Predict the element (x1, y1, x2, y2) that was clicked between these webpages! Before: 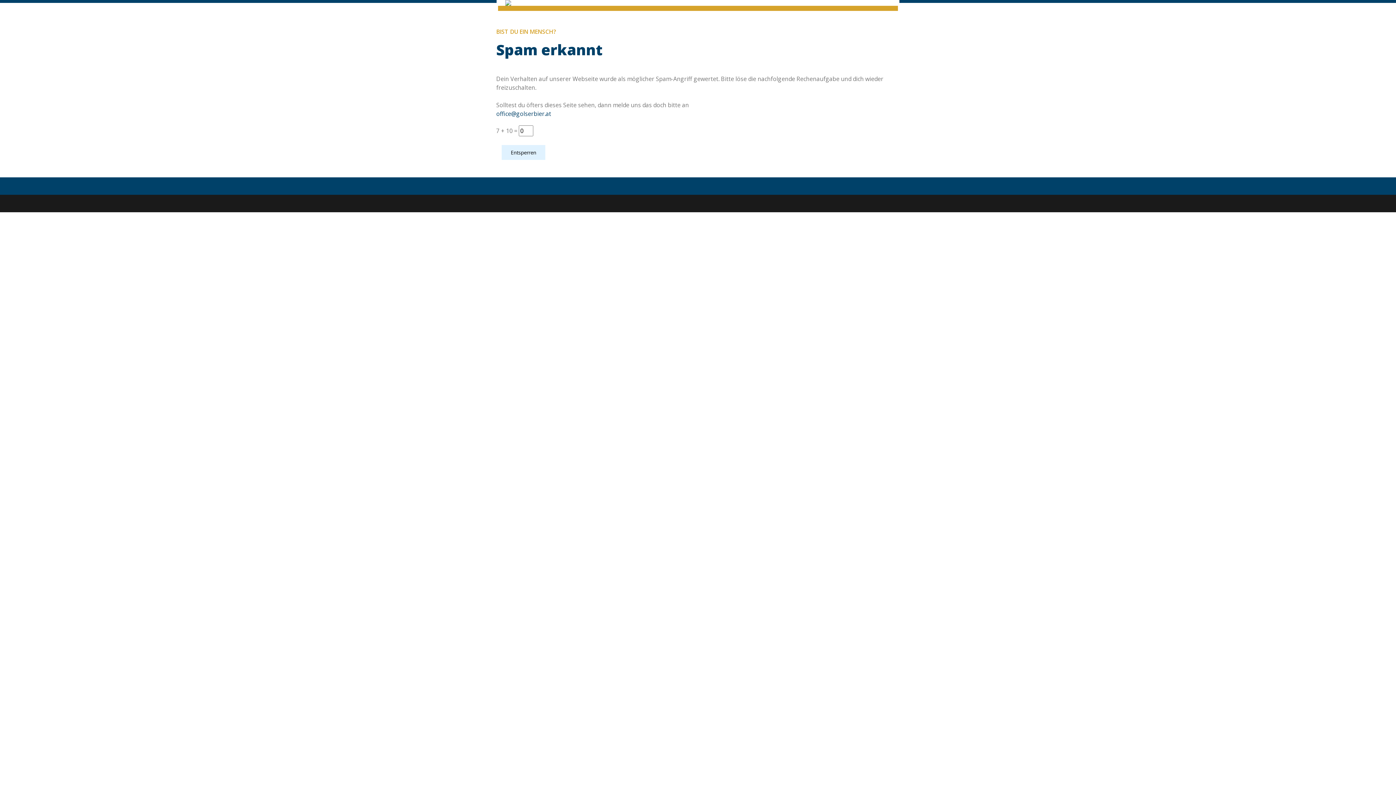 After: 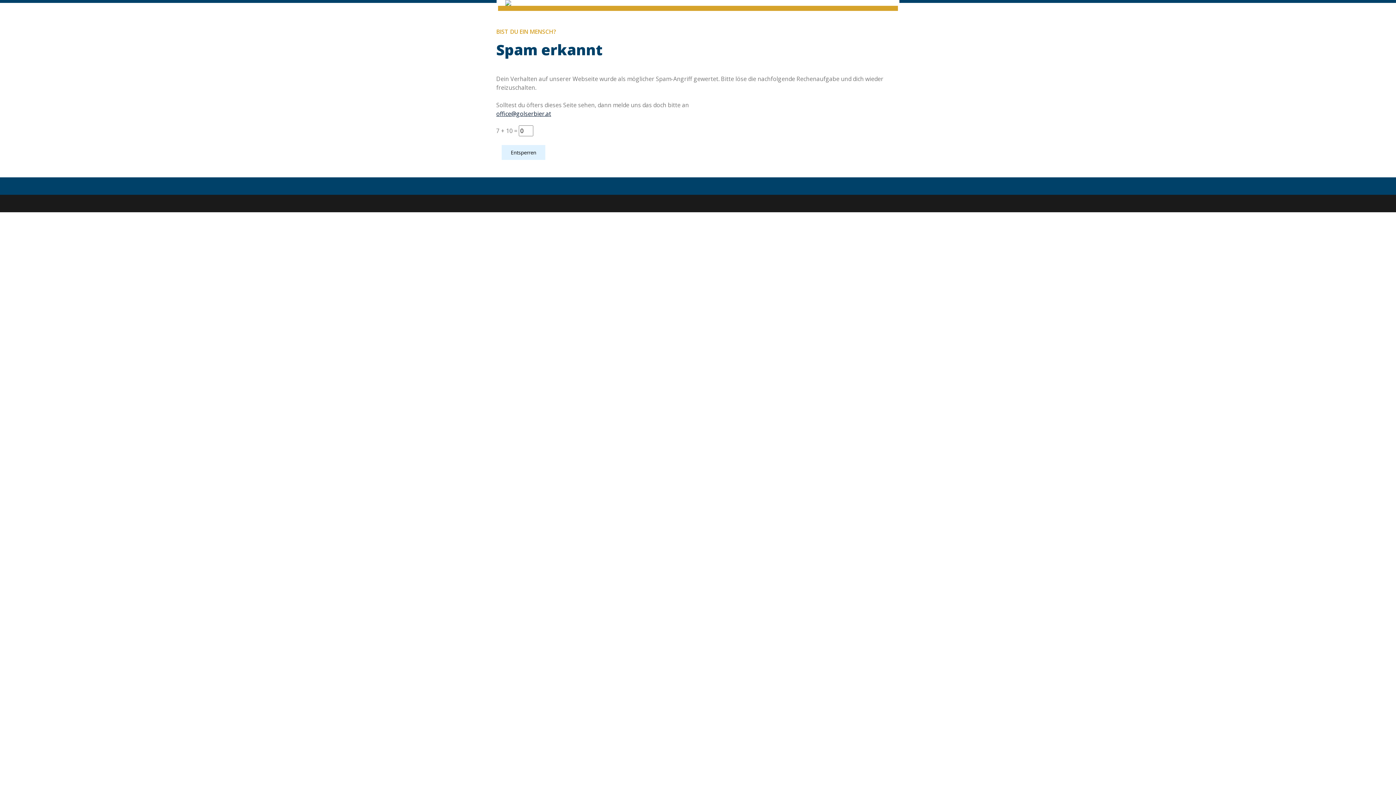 Action: label: office@golserbier.at bbox: (496, 109, 551, 118)